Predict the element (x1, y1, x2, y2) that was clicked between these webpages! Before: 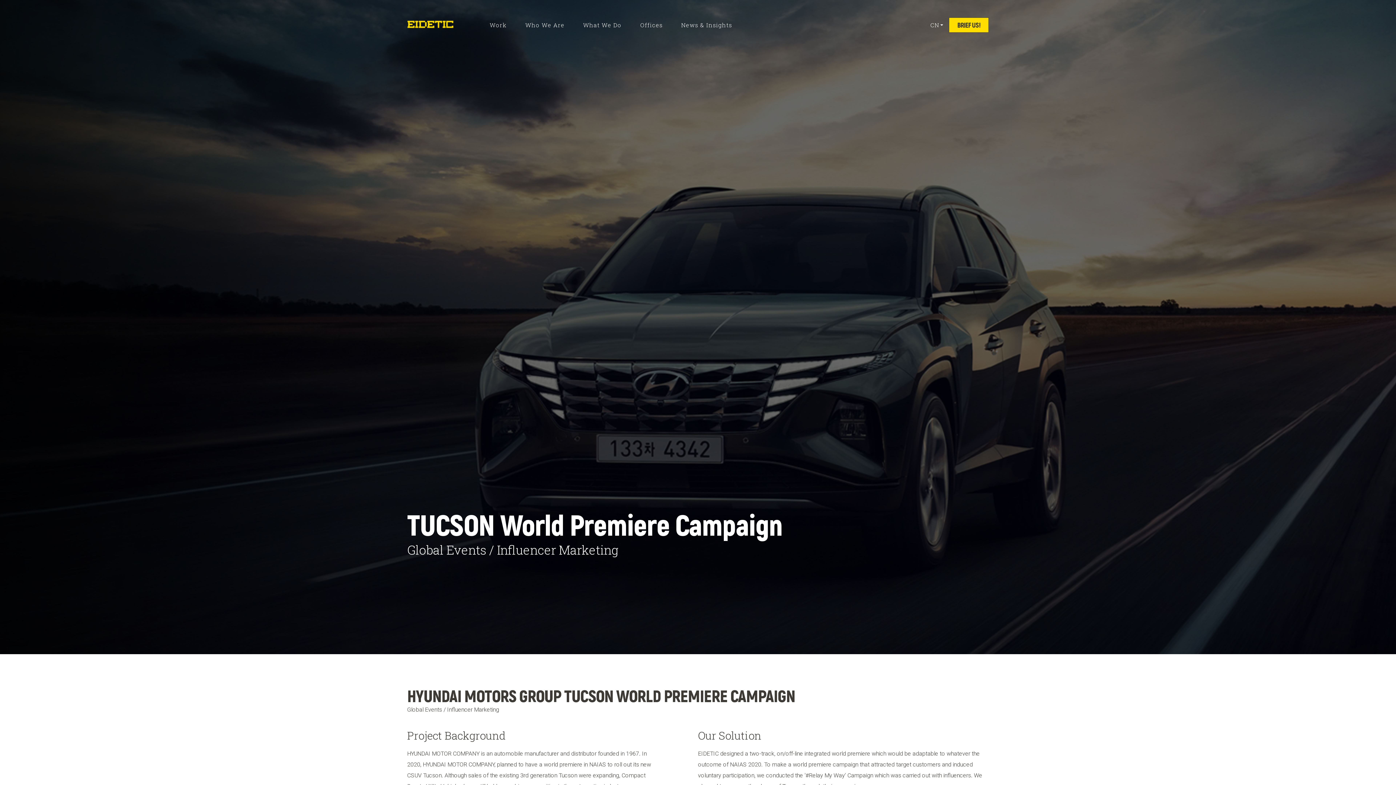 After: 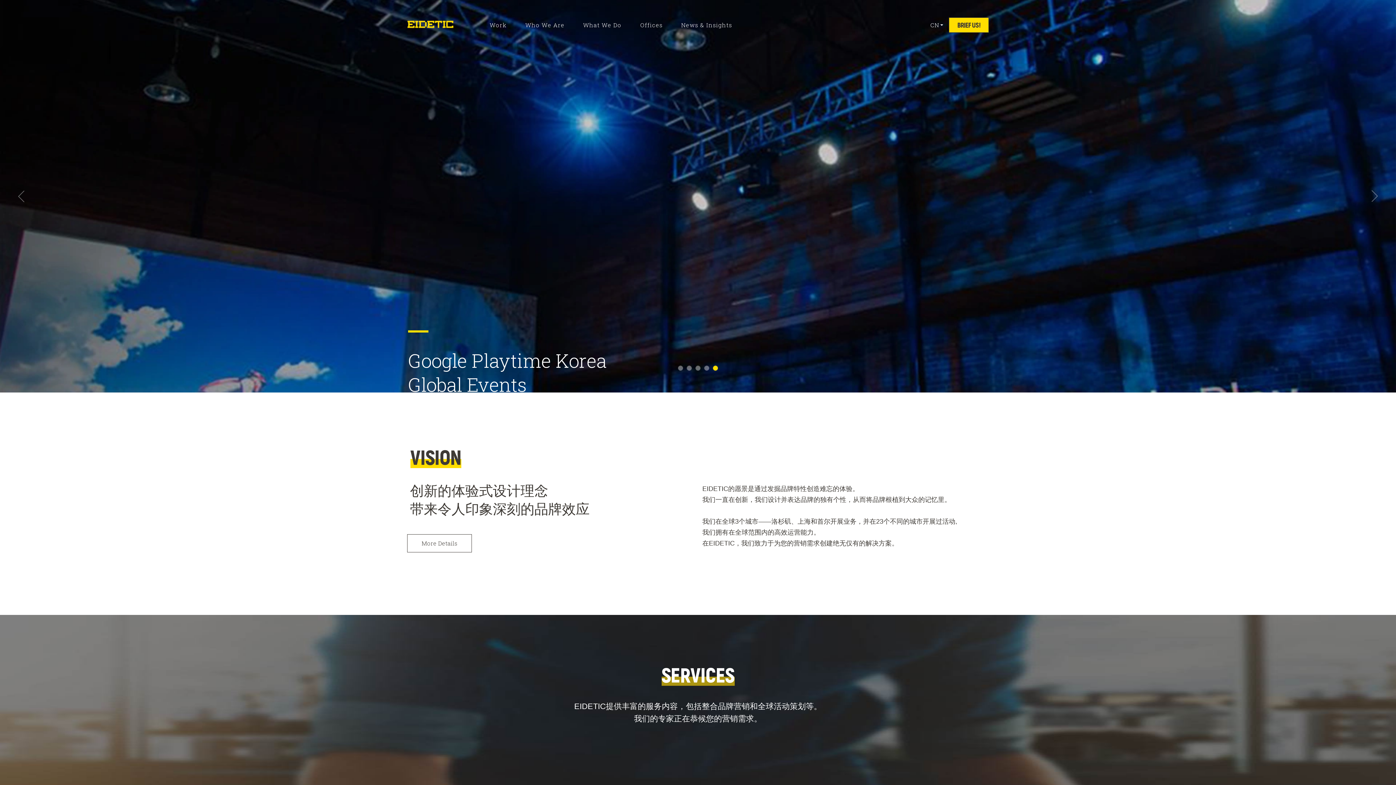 Action: bbox: (407, 18, 453, 33)